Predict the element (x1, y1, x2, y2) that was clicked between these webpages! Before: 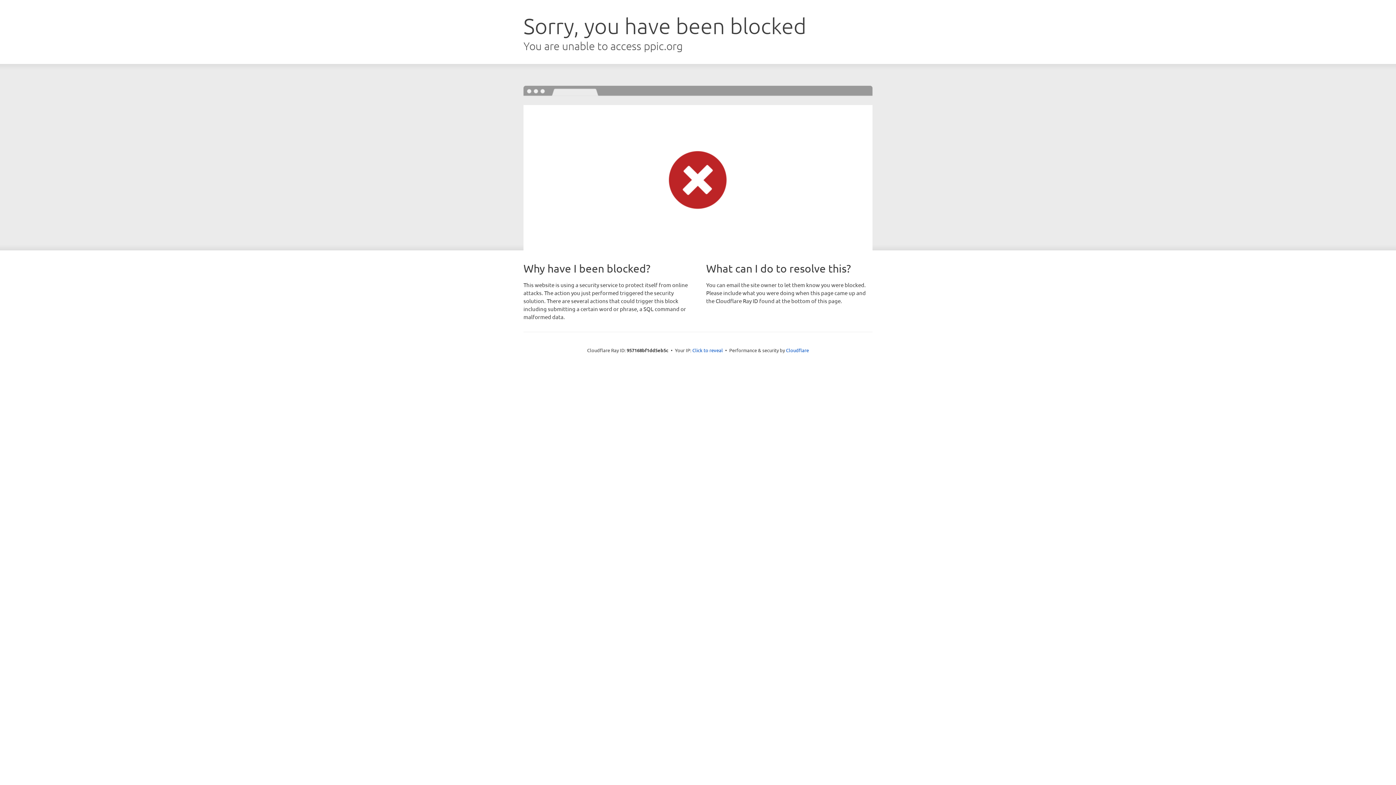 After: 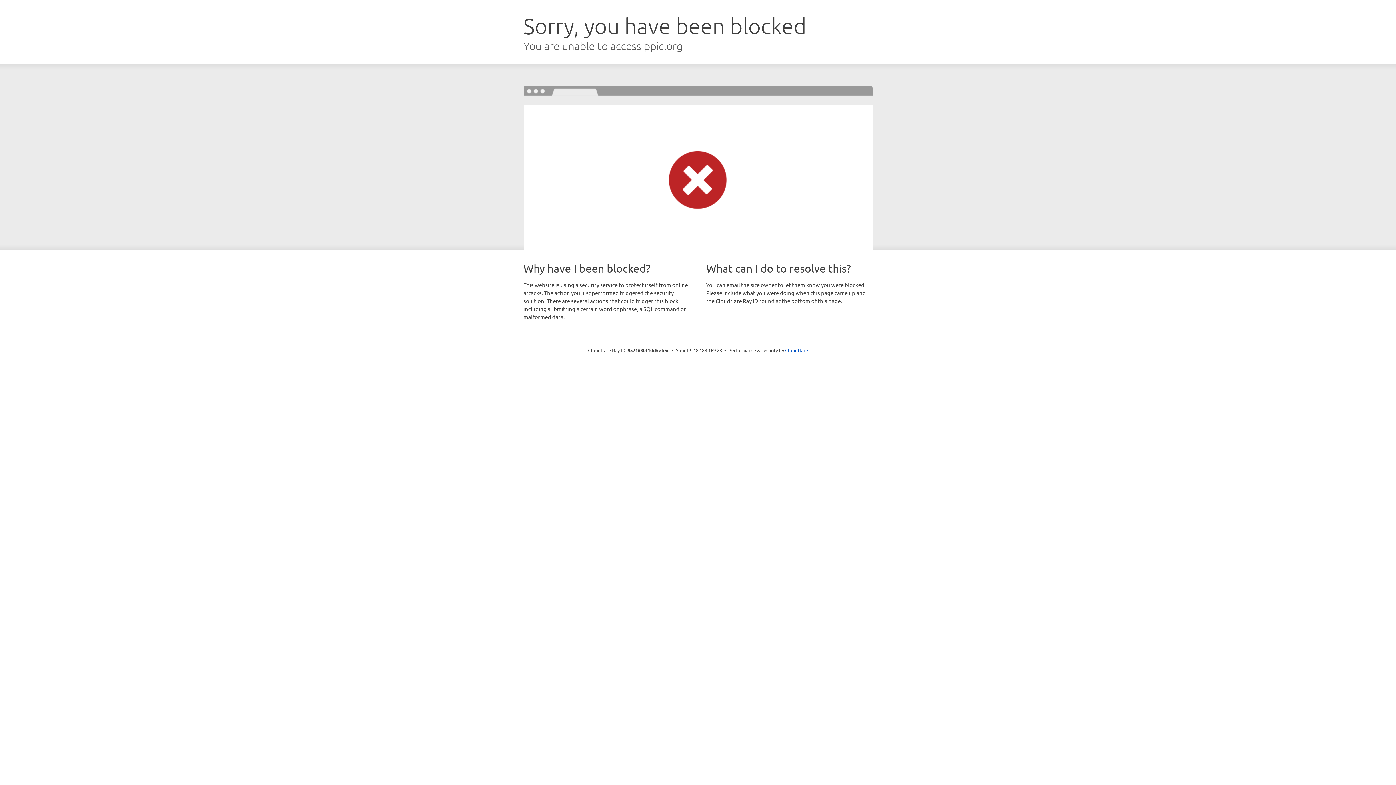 Action: label: Click to reveal bbox: (692, 346, 723, 353)